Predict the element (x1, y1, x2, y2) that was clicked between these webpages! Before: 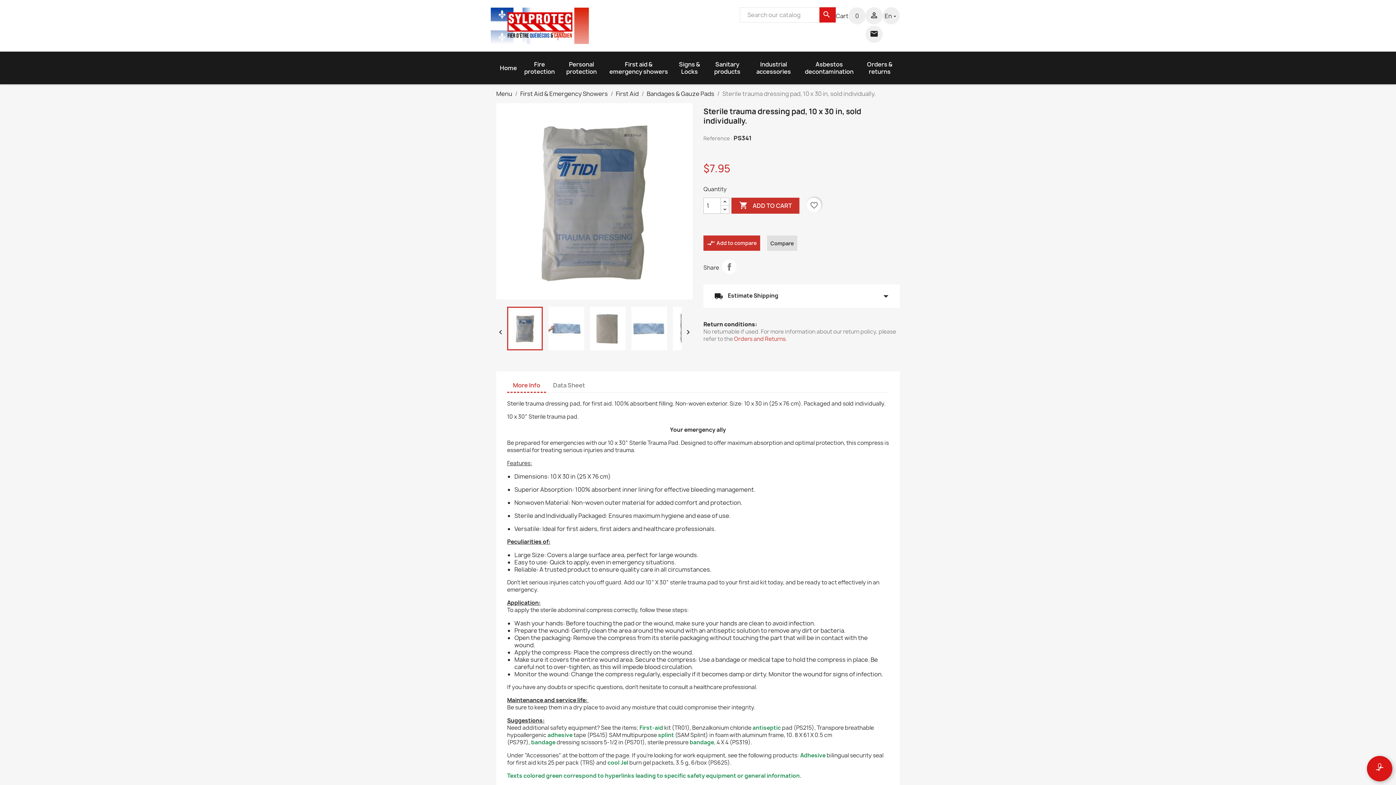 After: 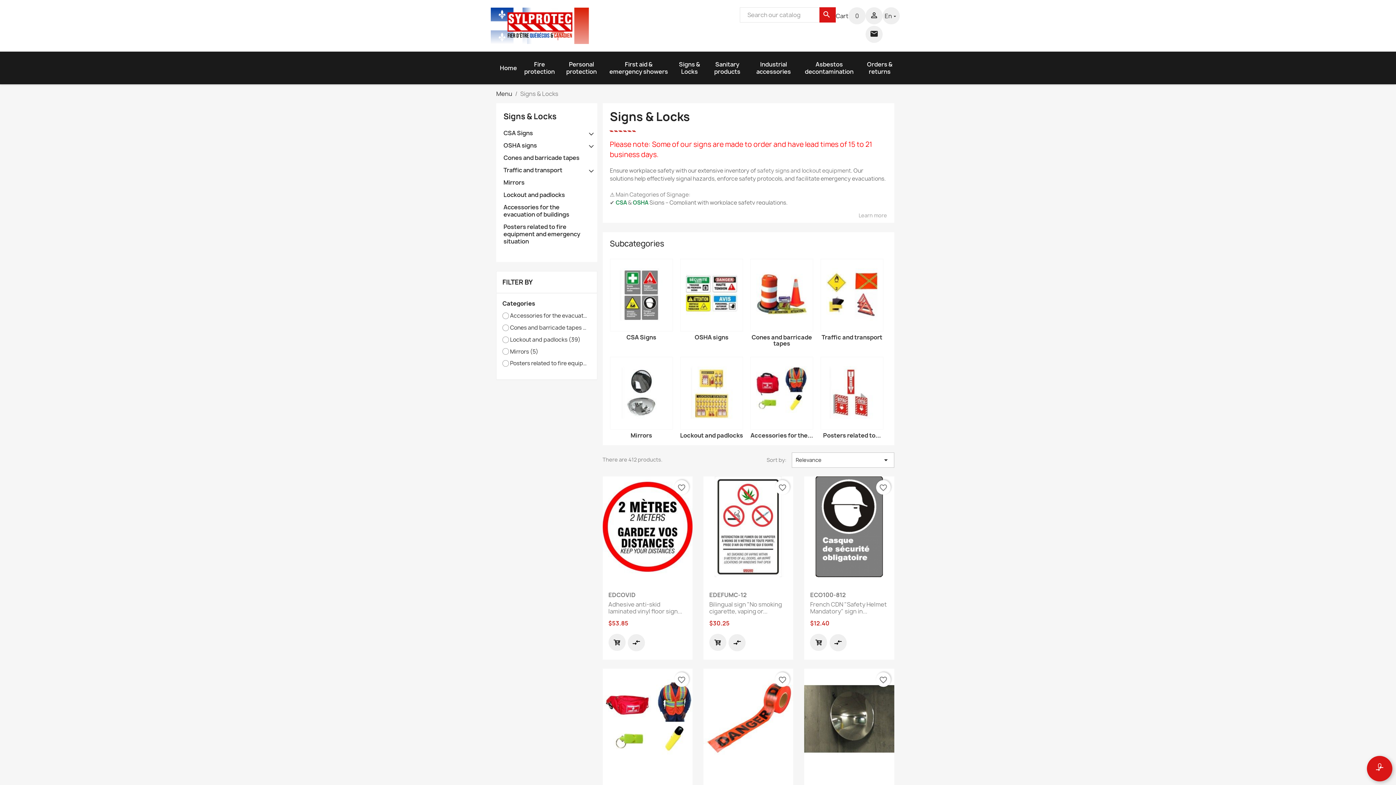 Action: bbox: (672, 57, 706, 78) label: Signs & Locks